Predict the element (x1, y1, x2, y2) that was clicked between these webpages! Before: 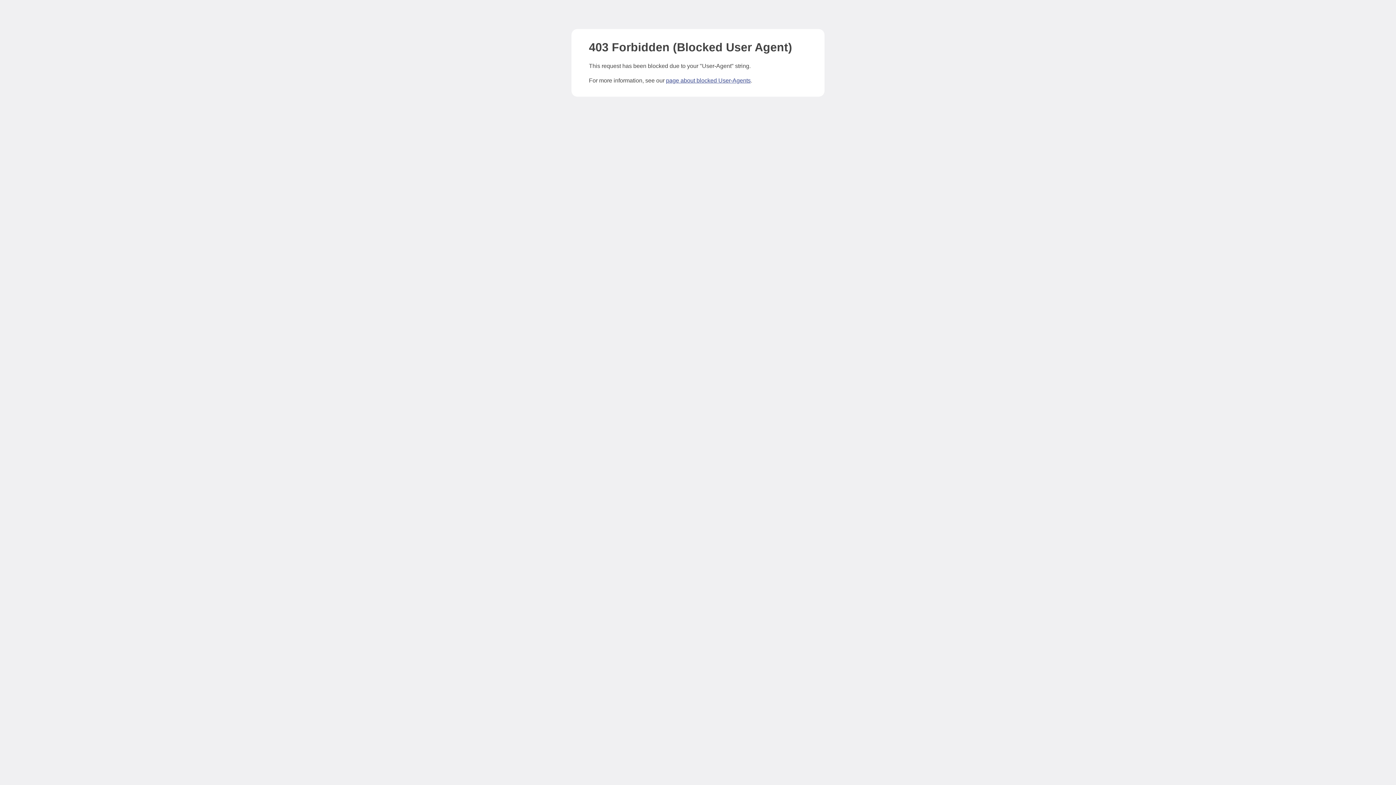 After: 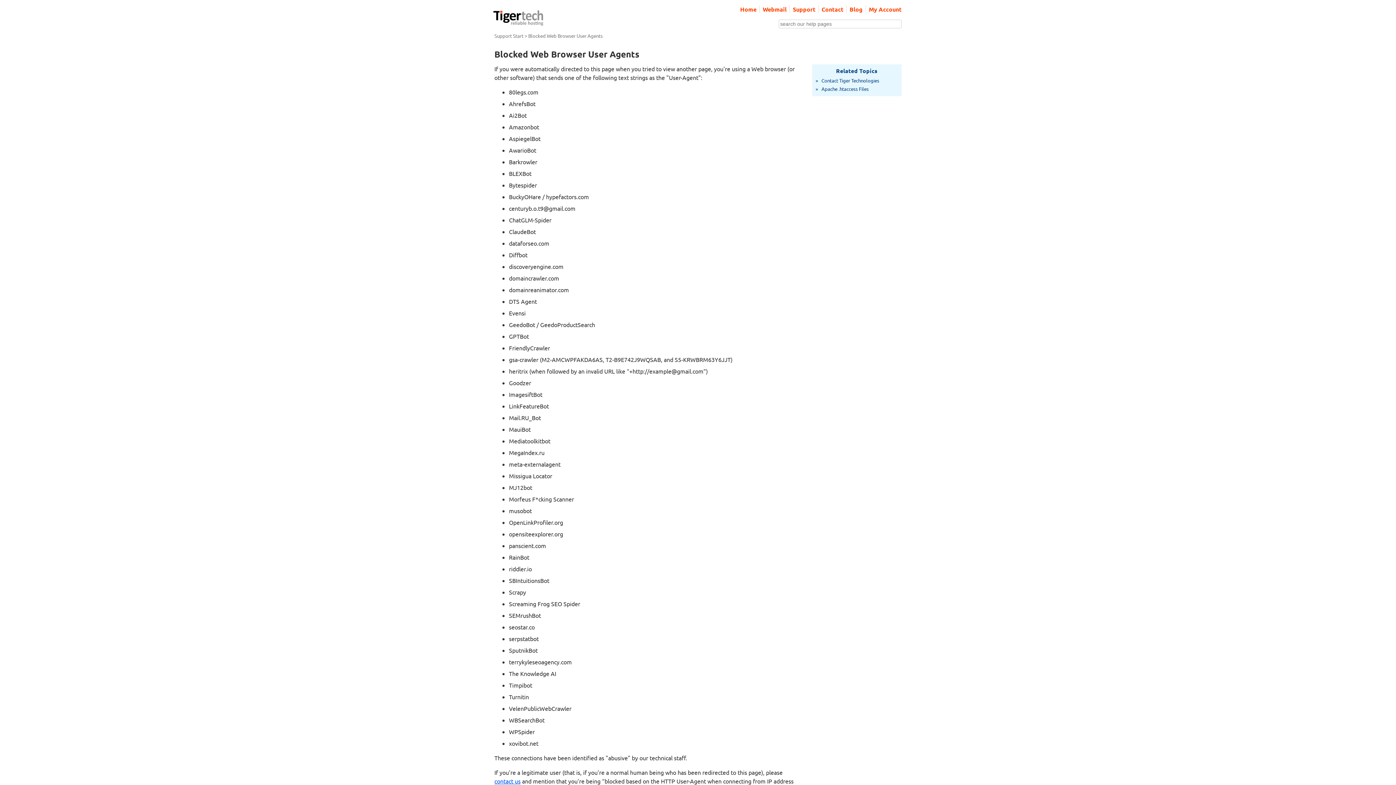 Action: bbox: (666, 77, 750, 83) label: page about blocked User-Agents